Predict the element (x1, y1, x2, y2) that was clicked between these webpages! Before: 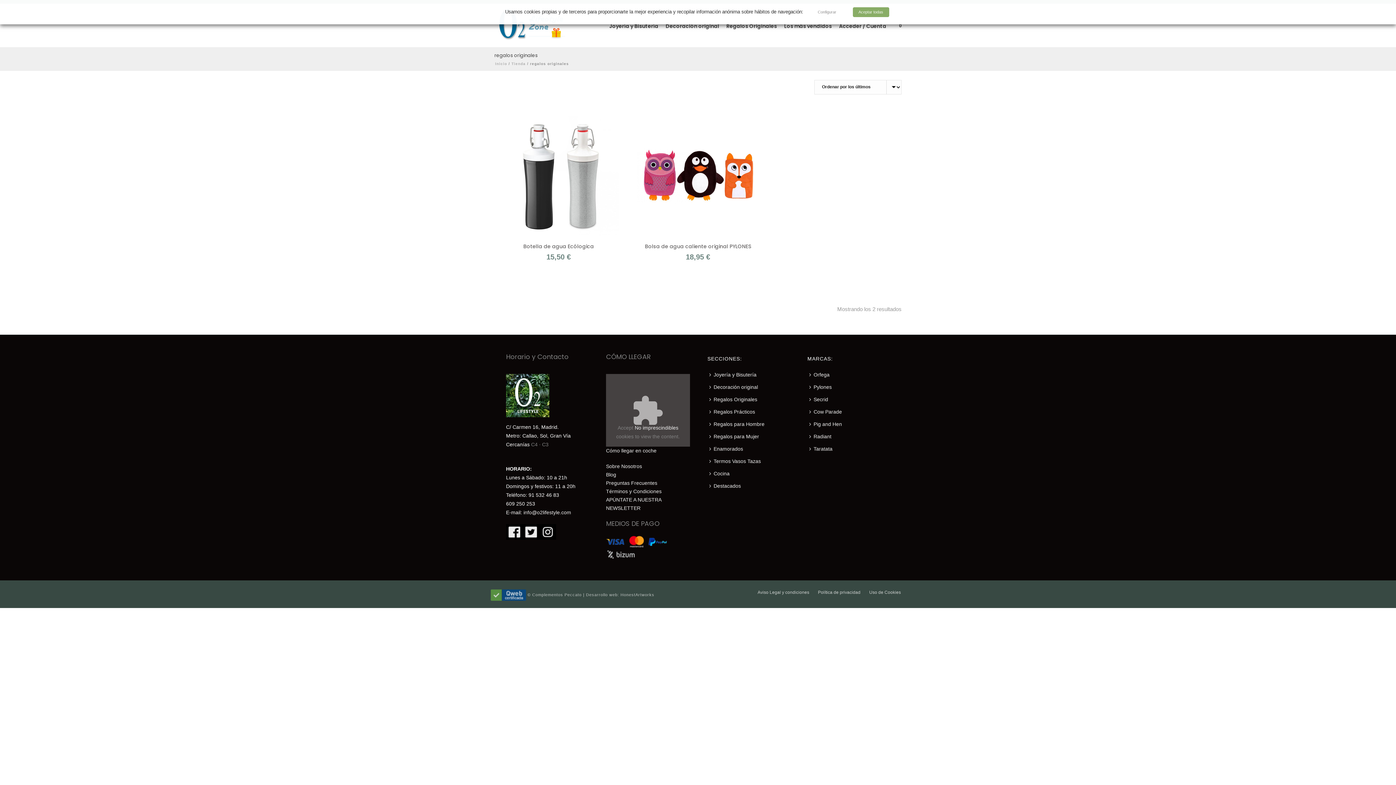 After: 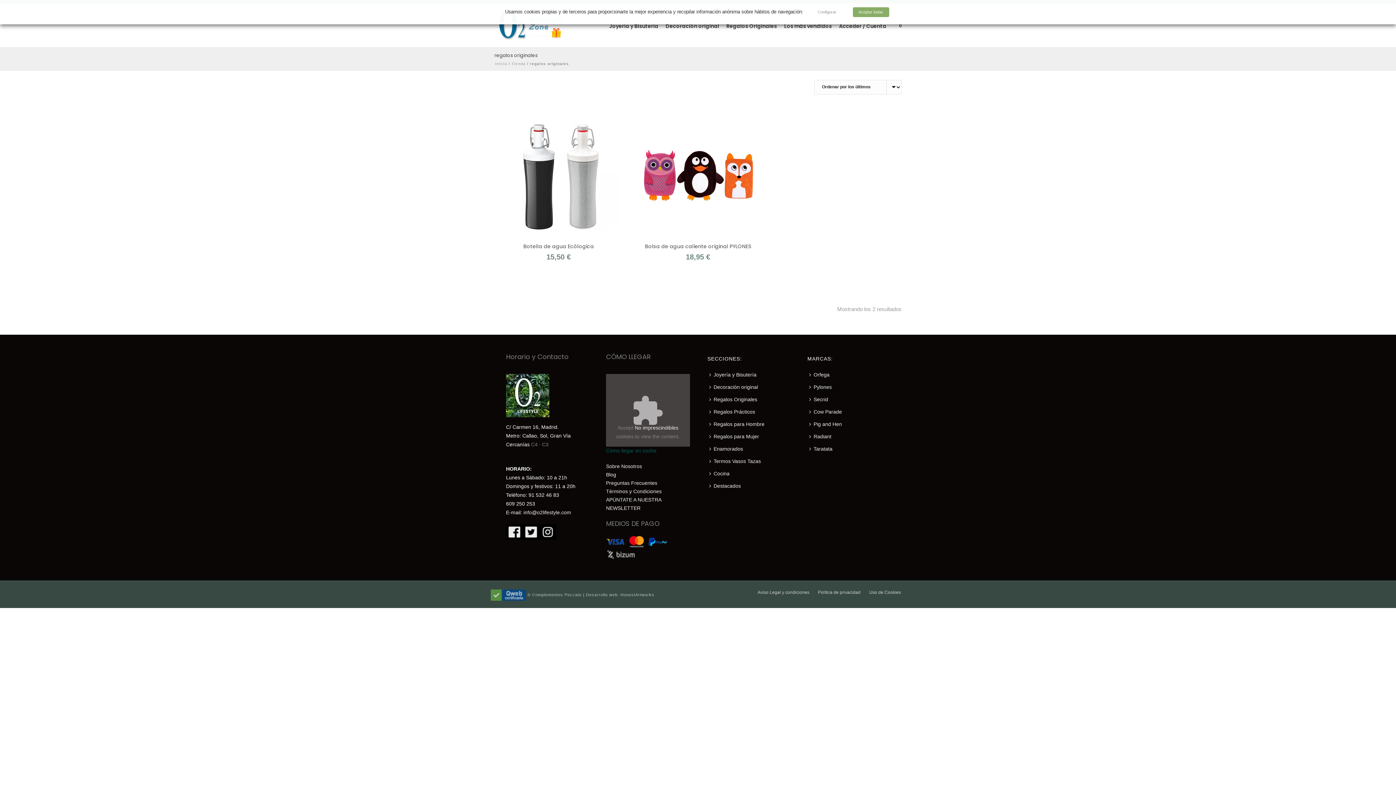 Action: bbox: (606, 448, 656, 453) label: Cómo llegar en coche